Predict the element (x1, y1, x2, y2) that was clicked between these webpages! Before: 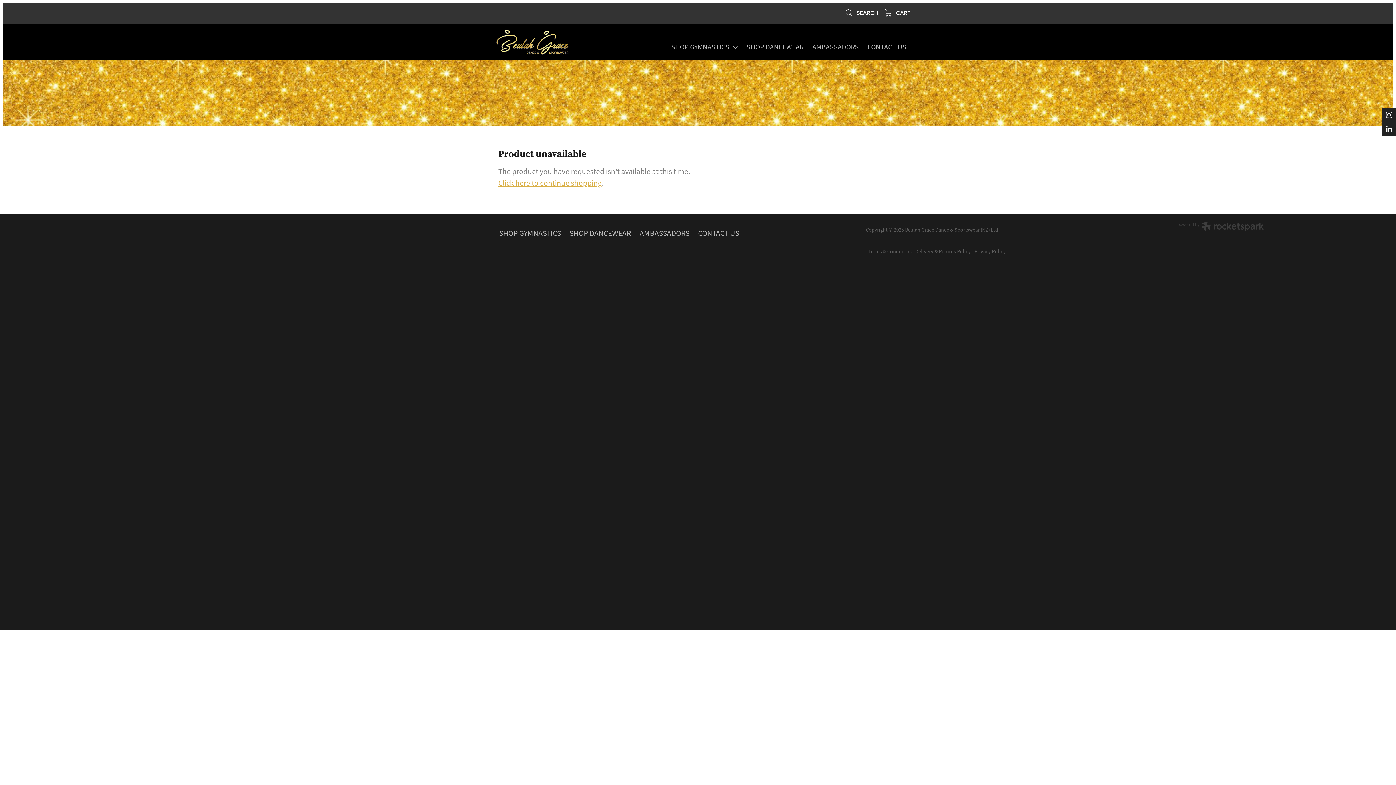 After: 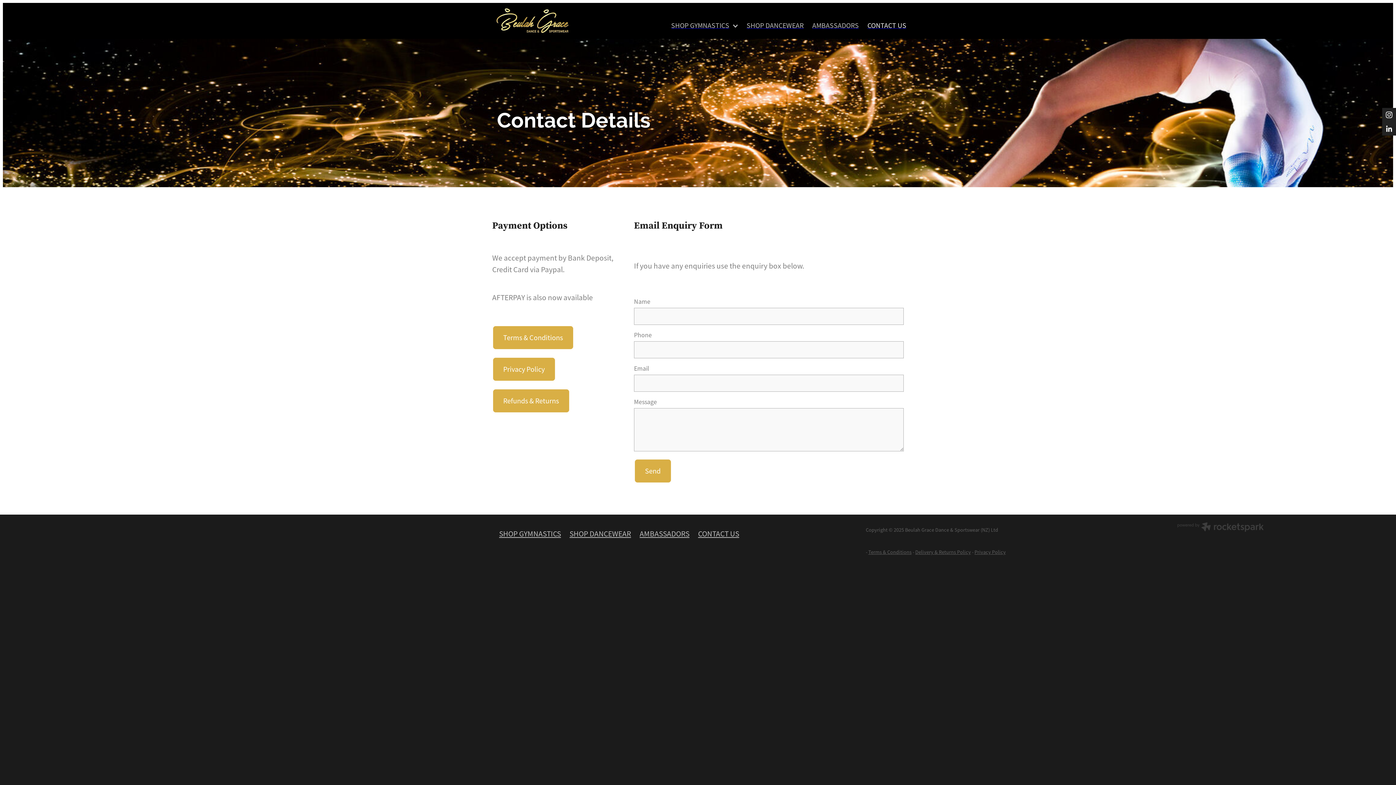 Action: label: CONTACT US bbox: (863, 40, 910, 53)